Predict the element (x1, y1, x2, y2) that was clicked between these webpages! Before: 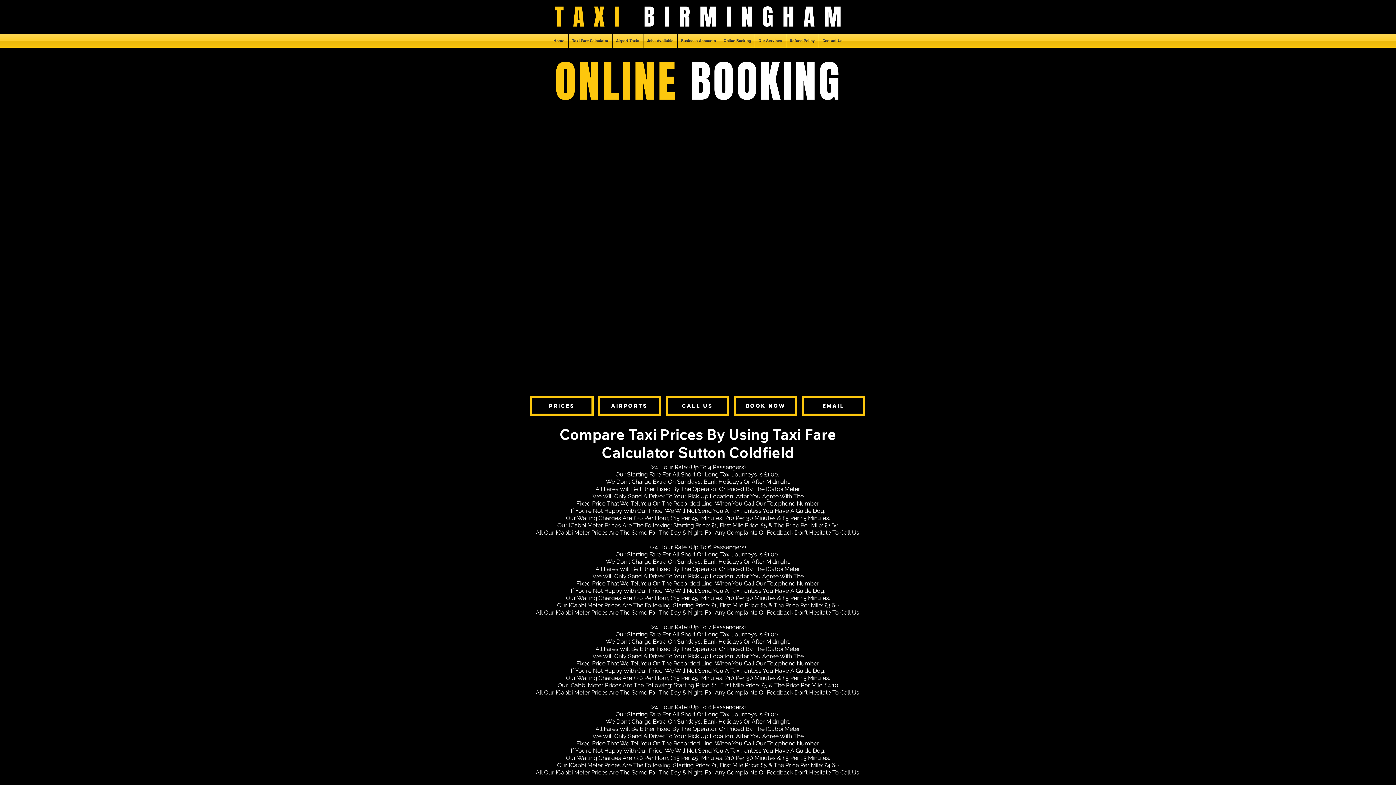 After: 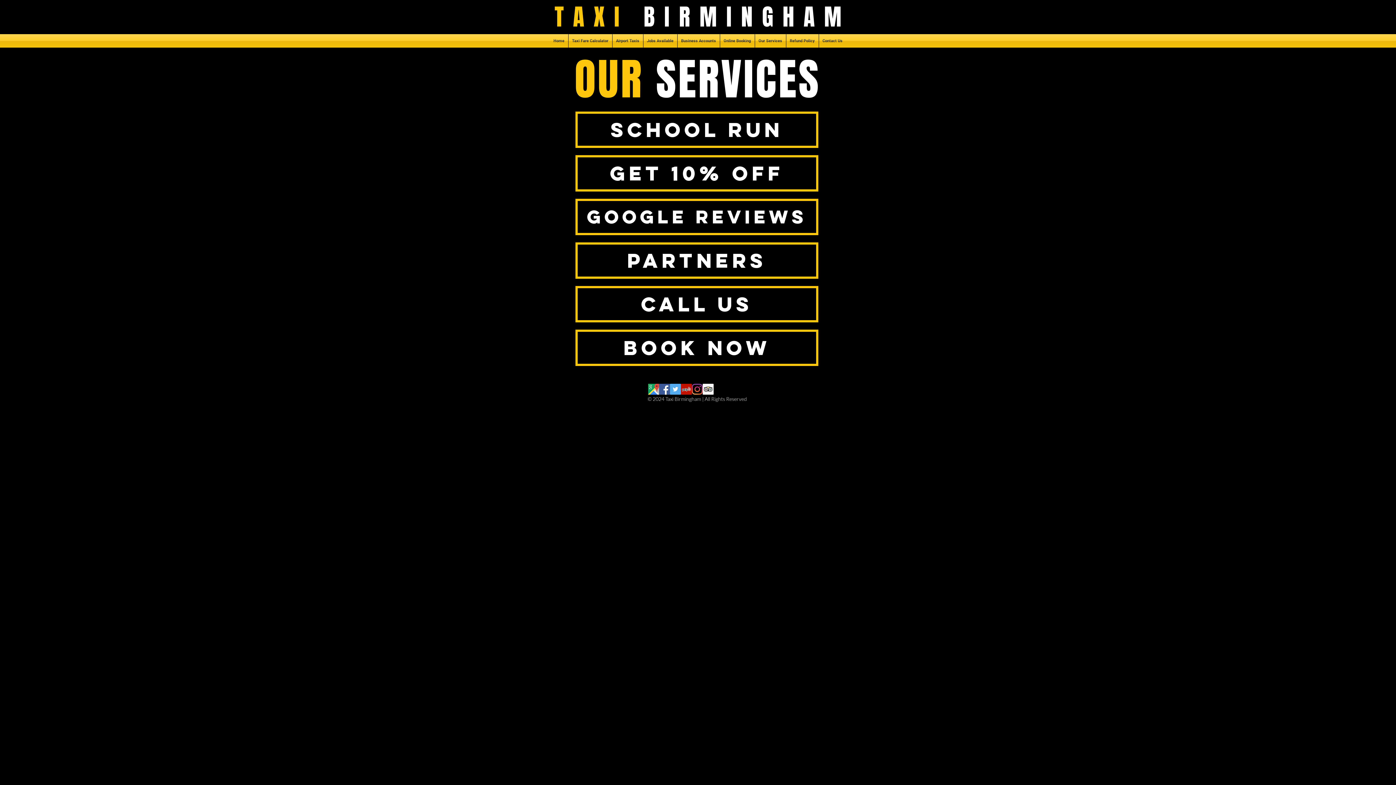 Action: label: Our Services bbox: (755, 34, 786, 47)